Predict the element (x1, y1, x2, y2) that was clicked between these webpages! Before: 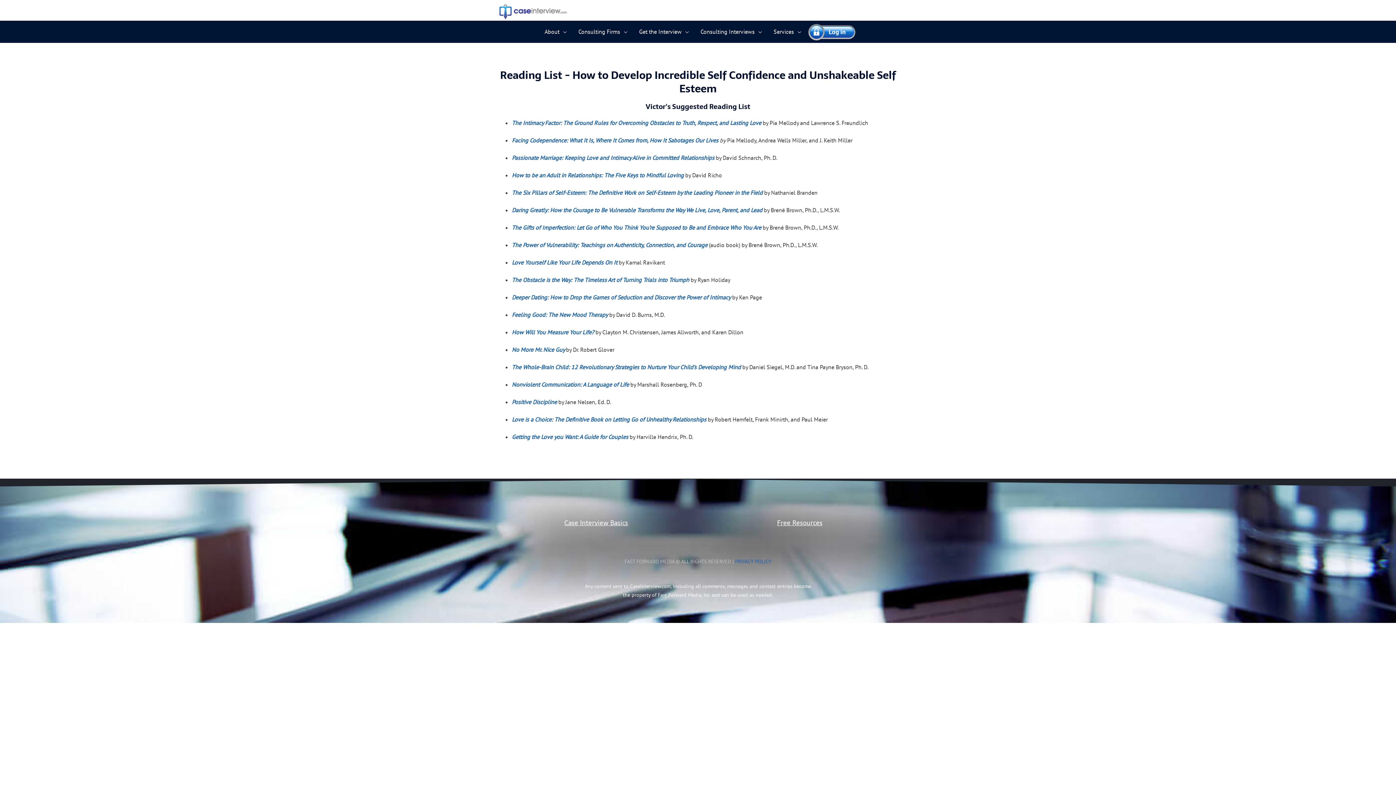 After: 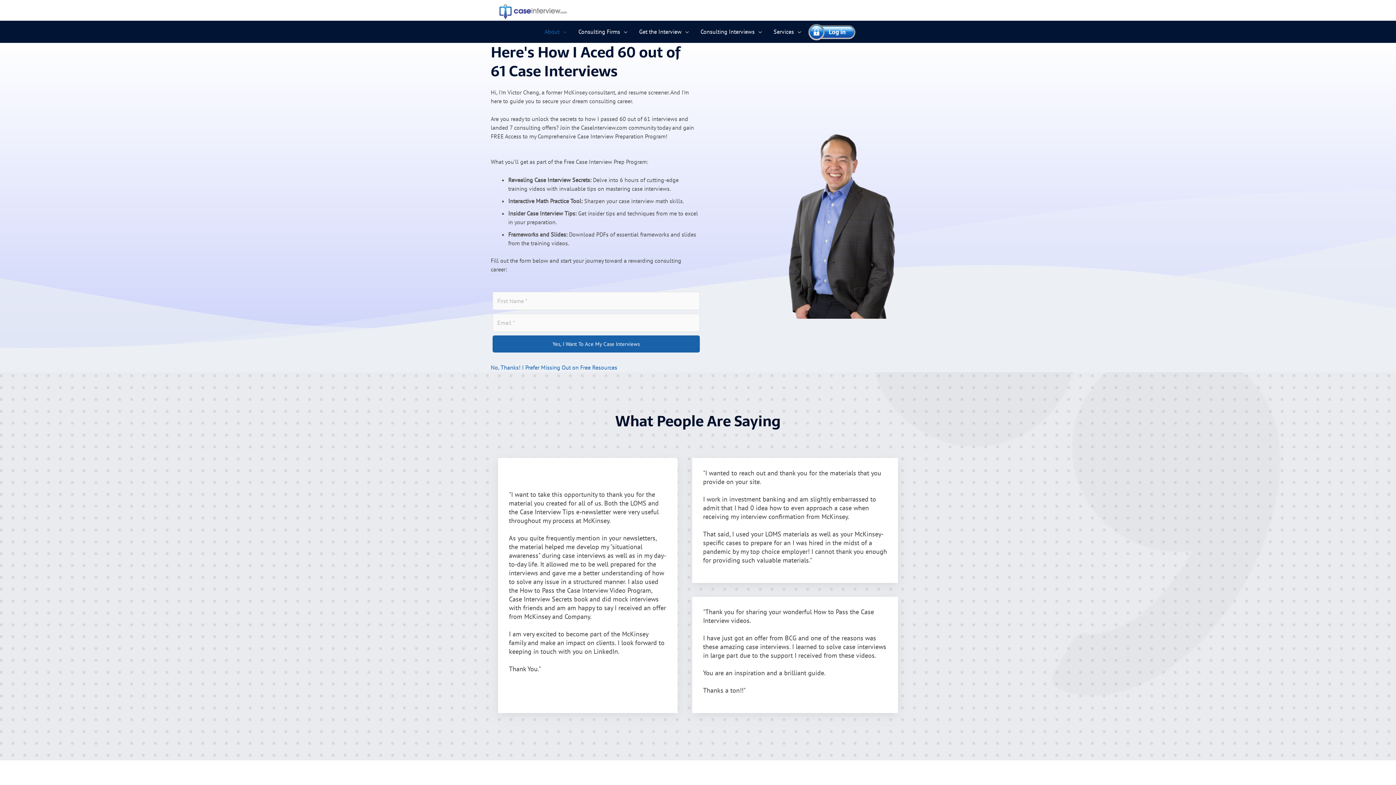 Action: label: Free Resources bbox: (777, 517, 822, 528)